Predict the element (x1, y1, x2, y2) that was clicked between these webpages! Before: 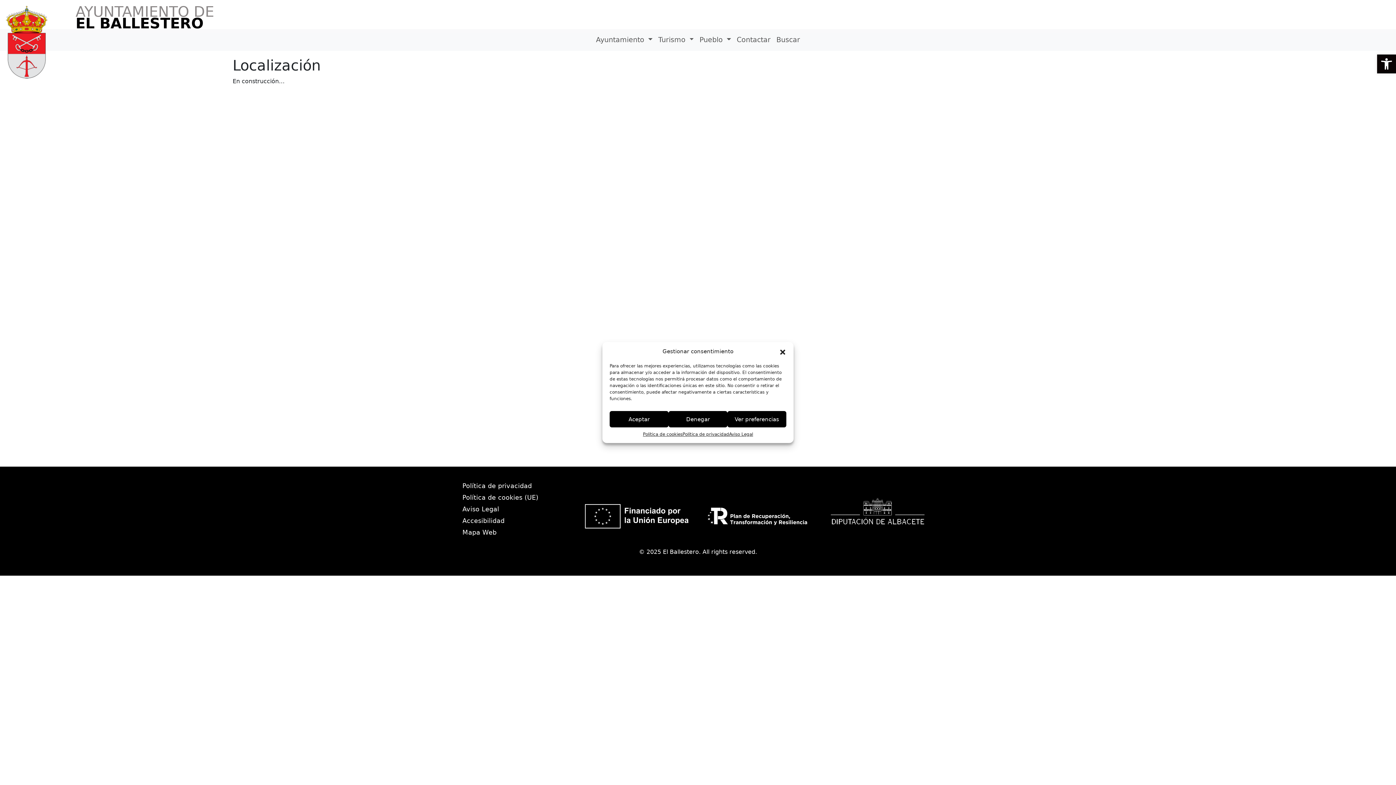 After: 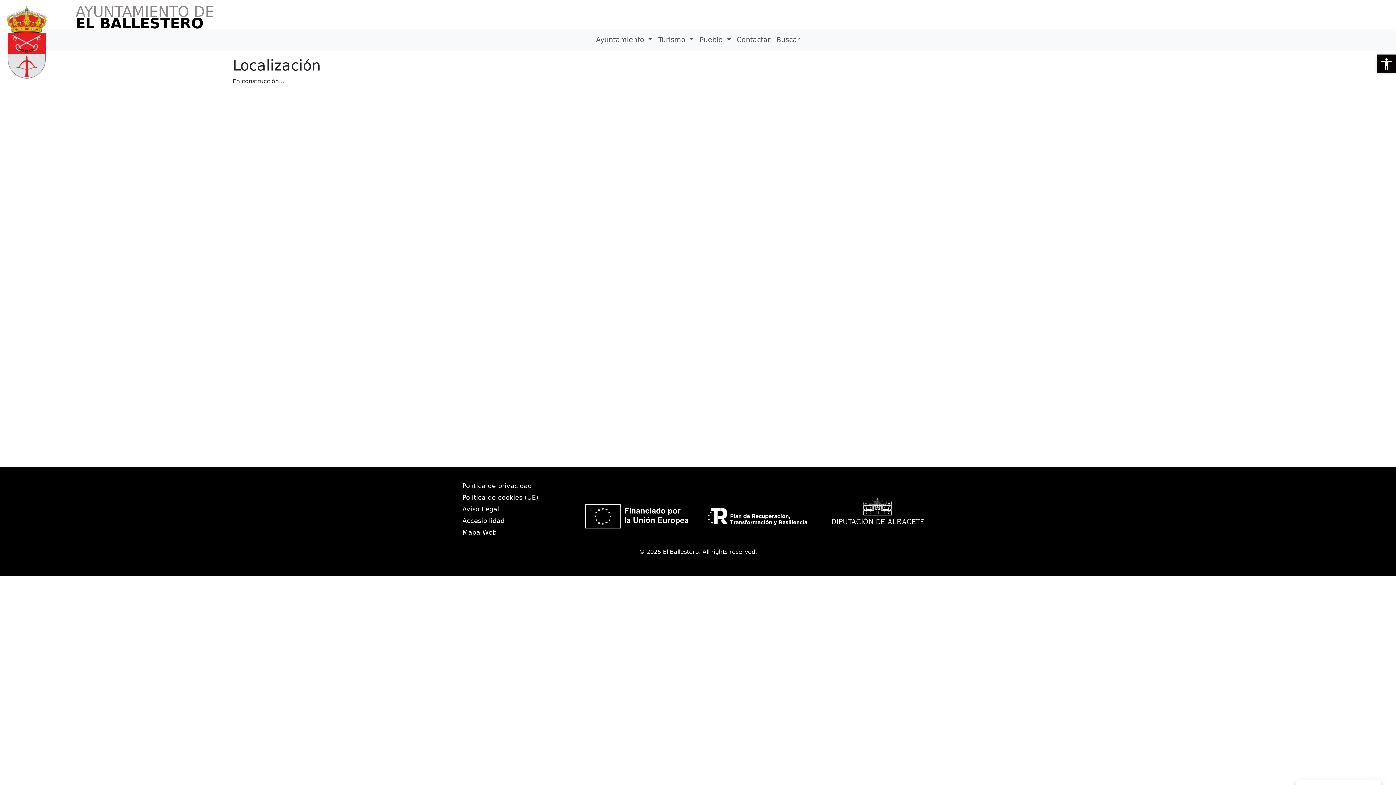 Action: label: Aceptar bbox: (609, 411, 668, 427)